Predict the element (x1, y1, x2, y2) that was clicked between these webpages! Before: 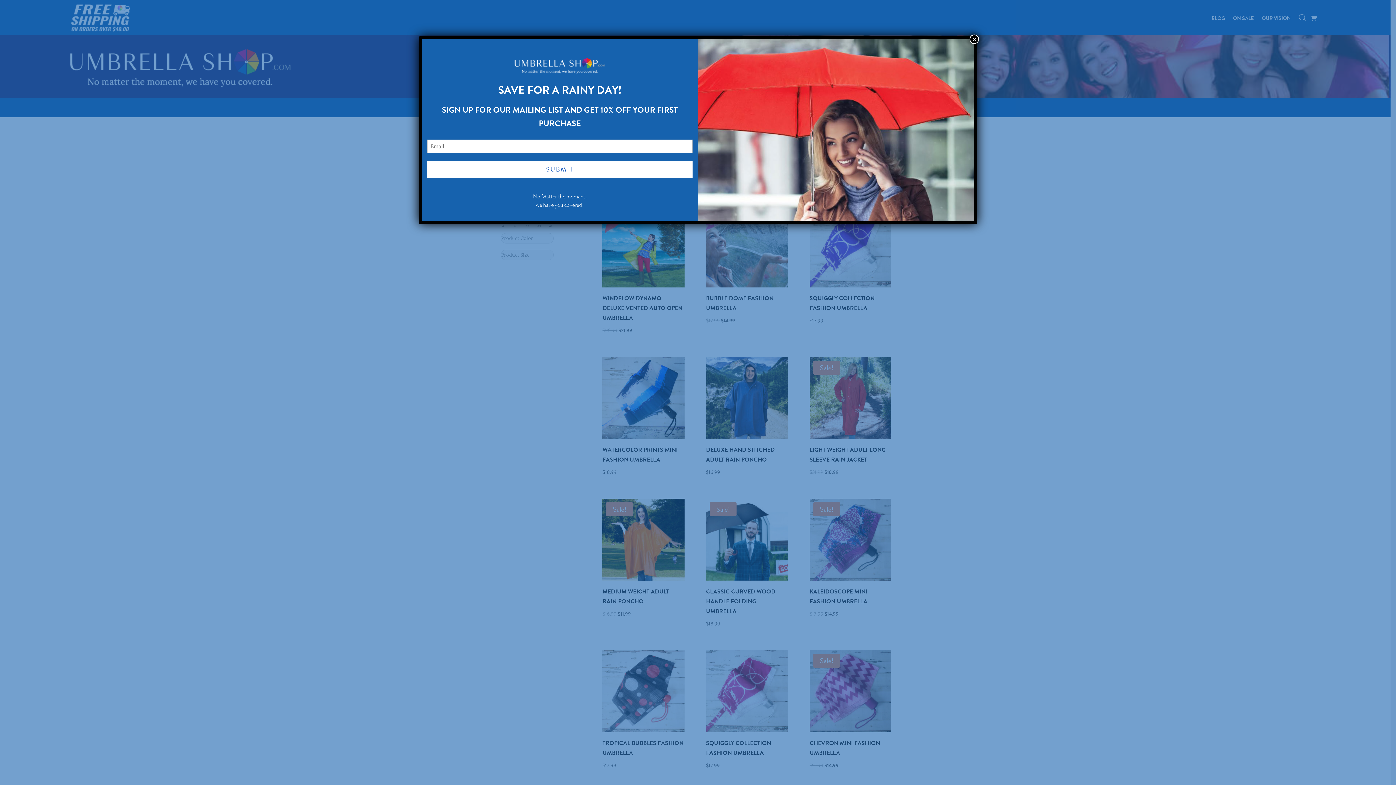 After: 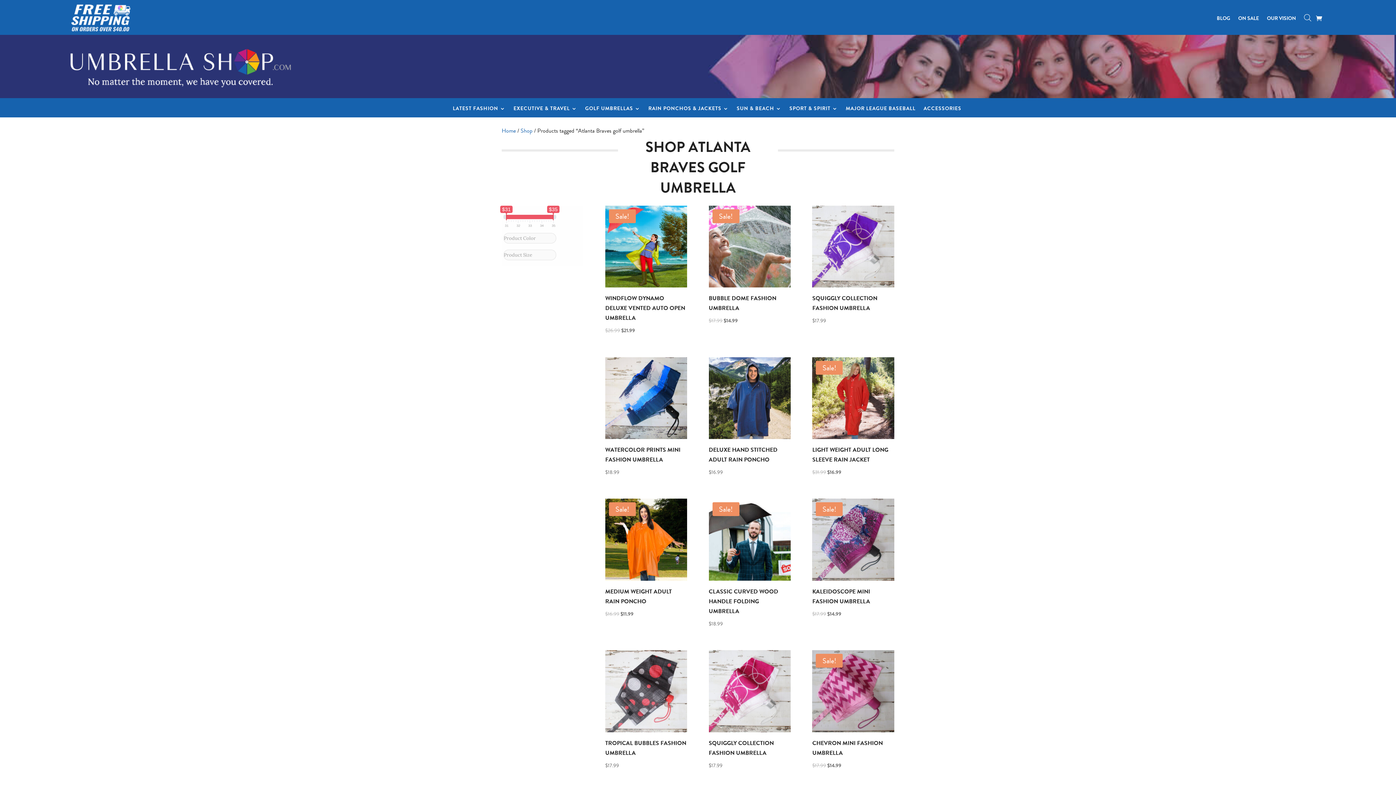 Action: label: Close bbox: (969, 34, 979, 44)